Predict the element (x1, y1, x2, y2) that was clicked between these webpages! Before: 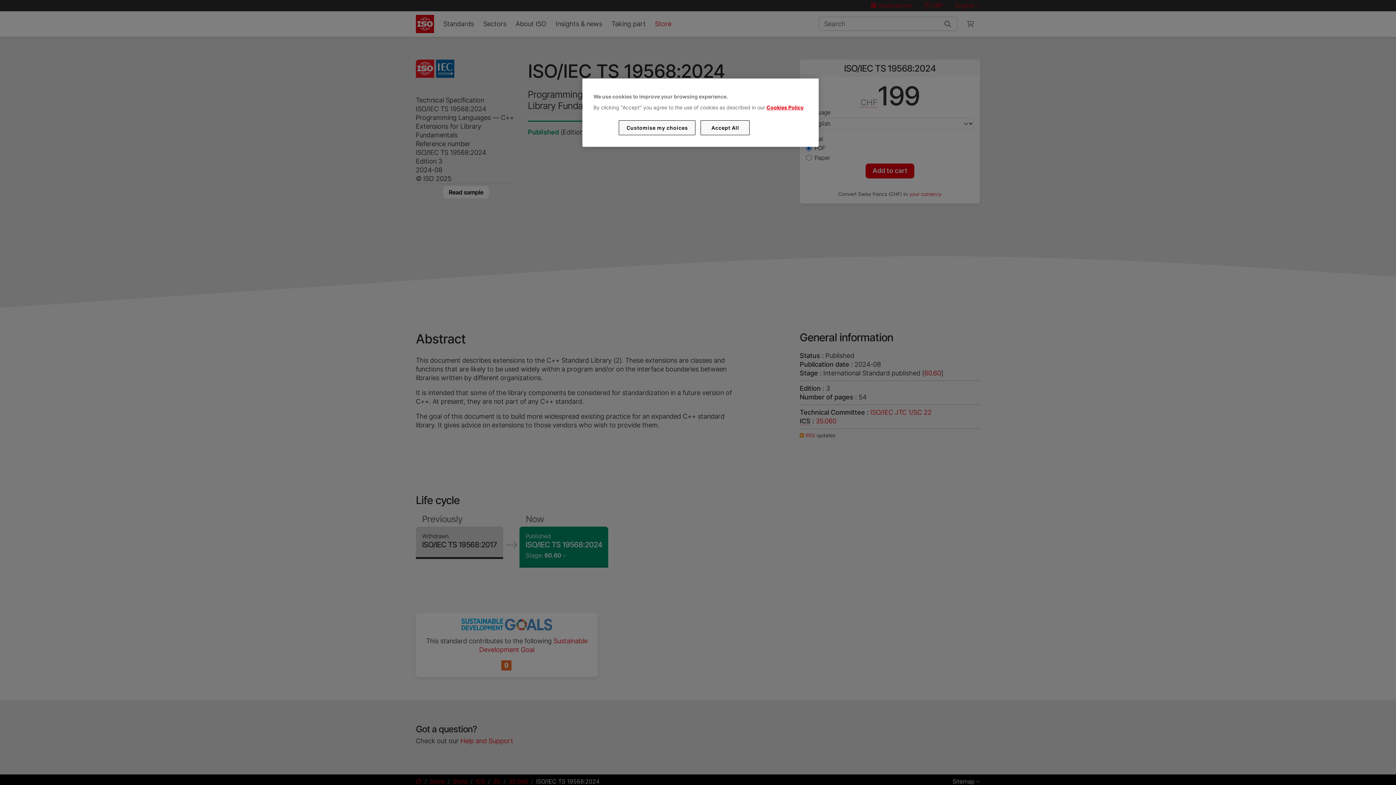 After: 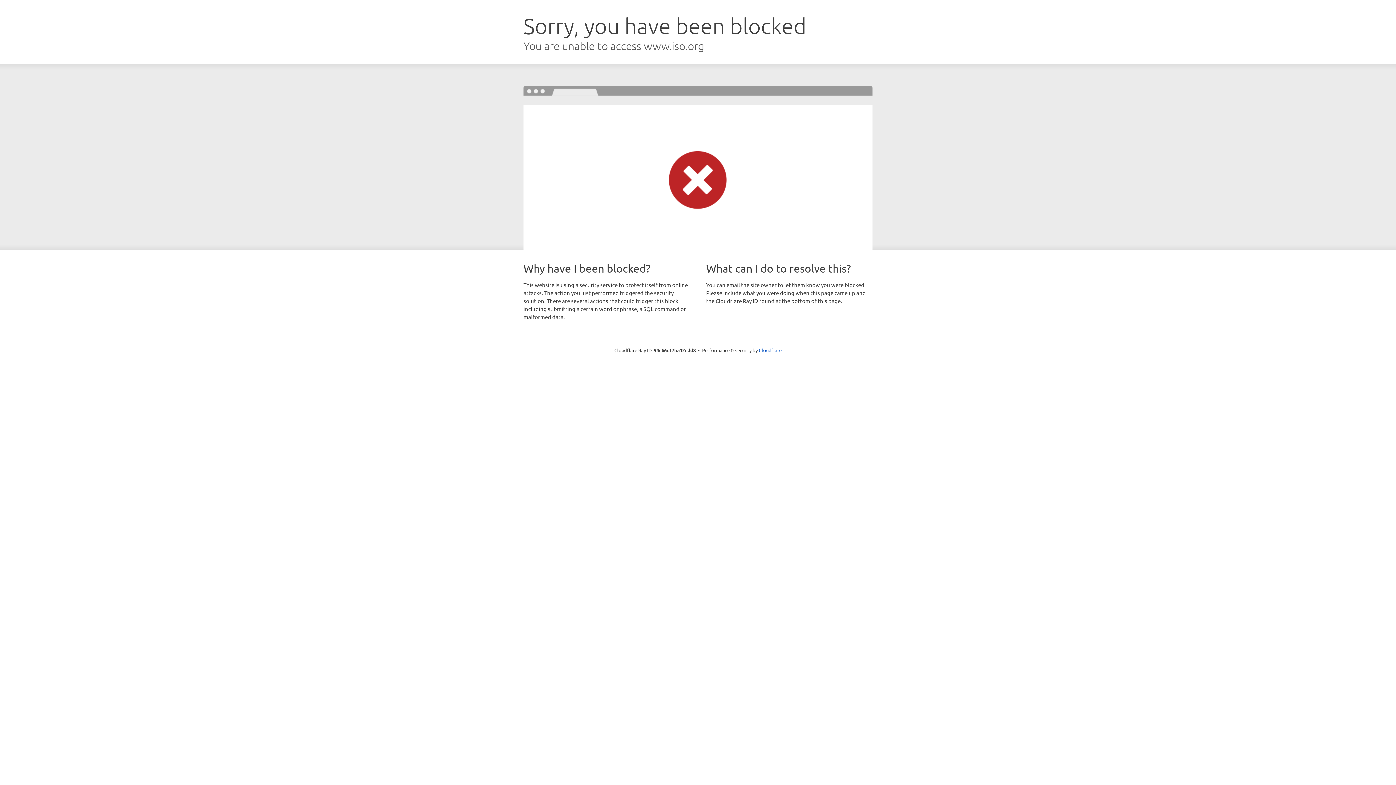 Action: bbox: (766, 104, 803, 110) label: Cookies Policy